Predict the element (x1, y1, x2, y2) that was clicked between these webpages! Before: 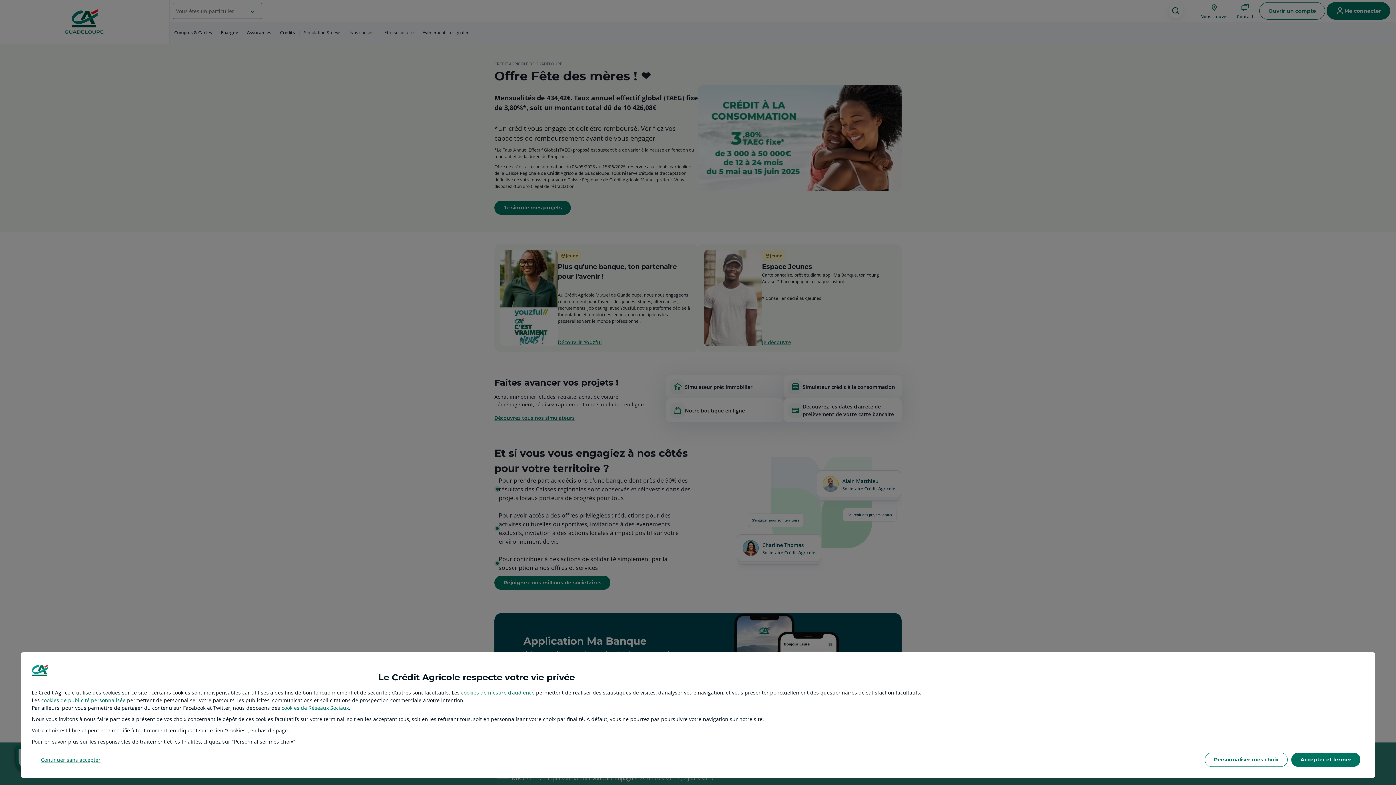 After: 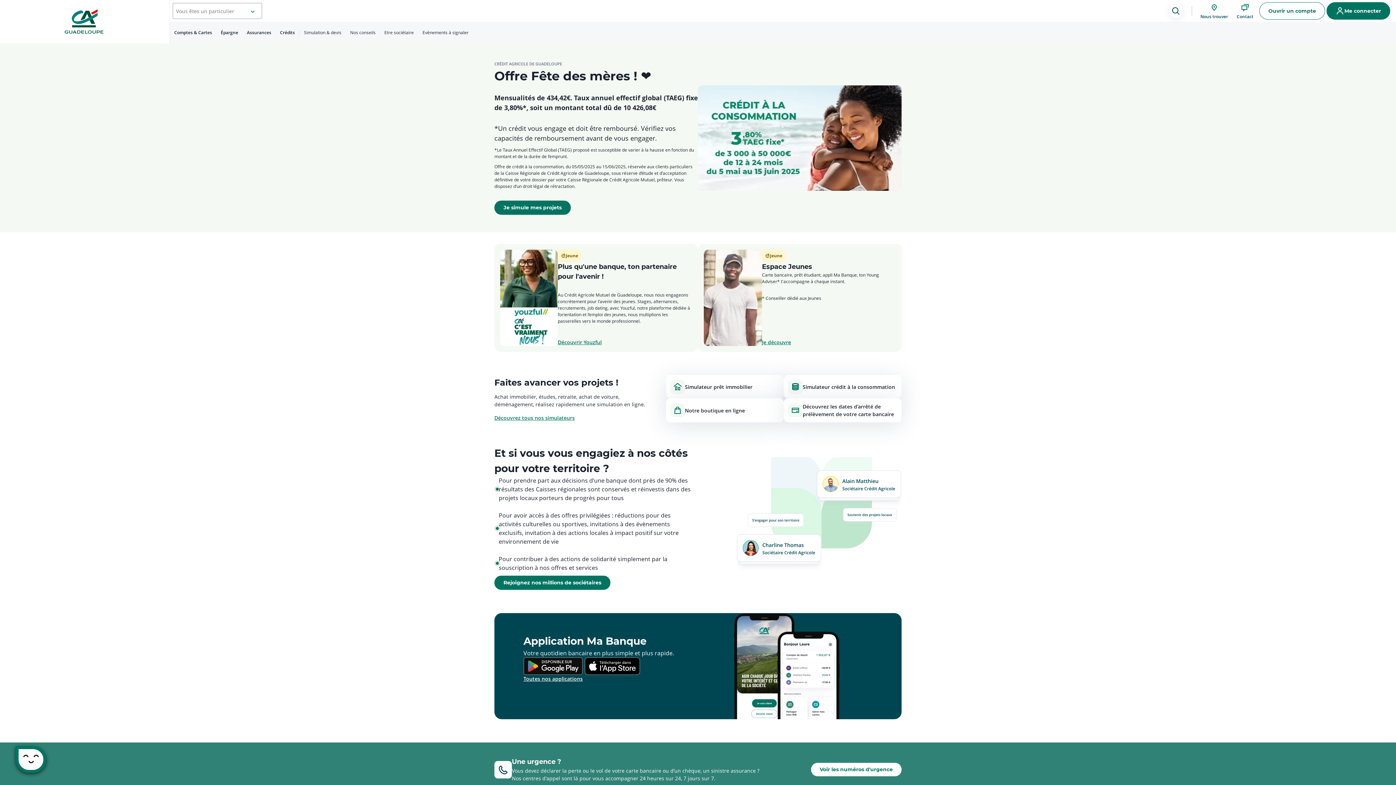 Action: bbox: (31, 753, 109, 767) label: Continuer sans accepter